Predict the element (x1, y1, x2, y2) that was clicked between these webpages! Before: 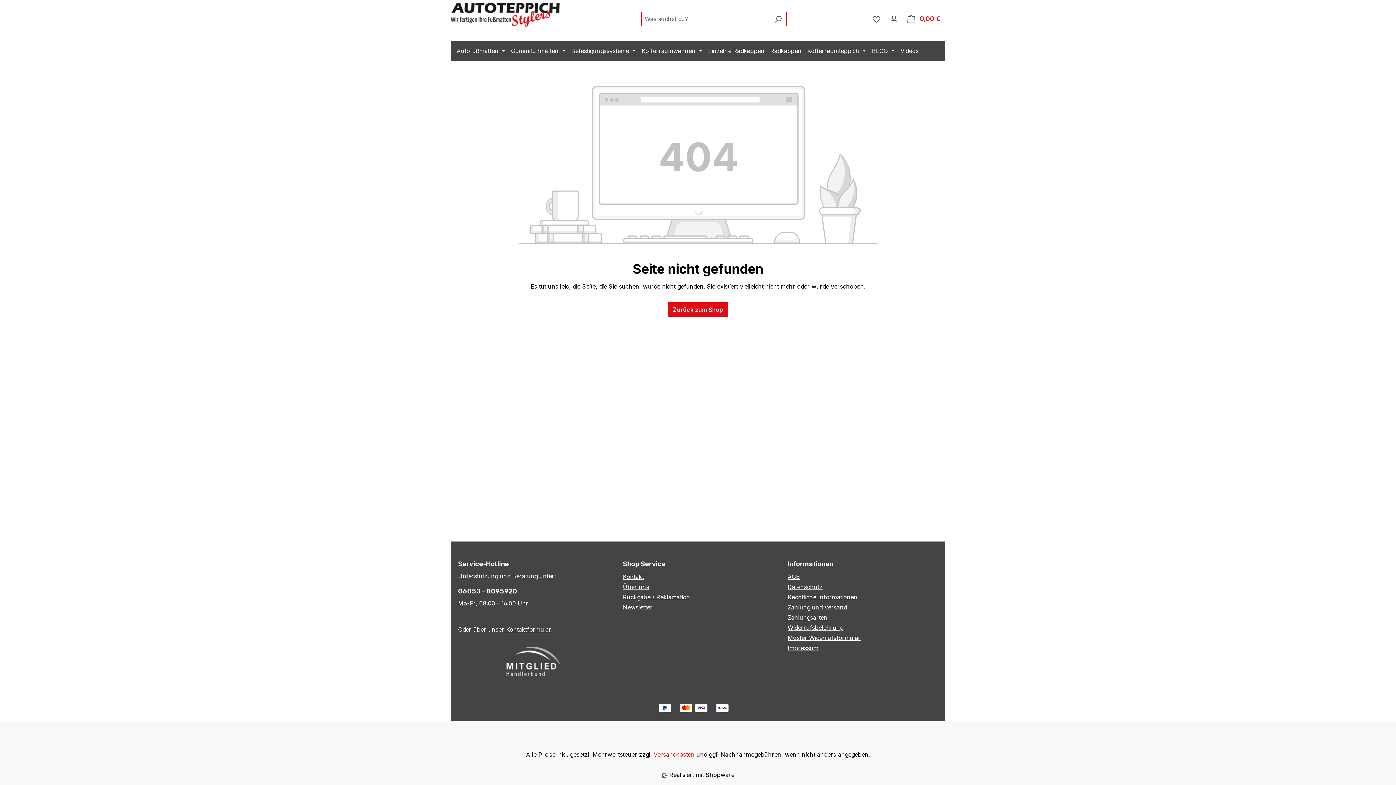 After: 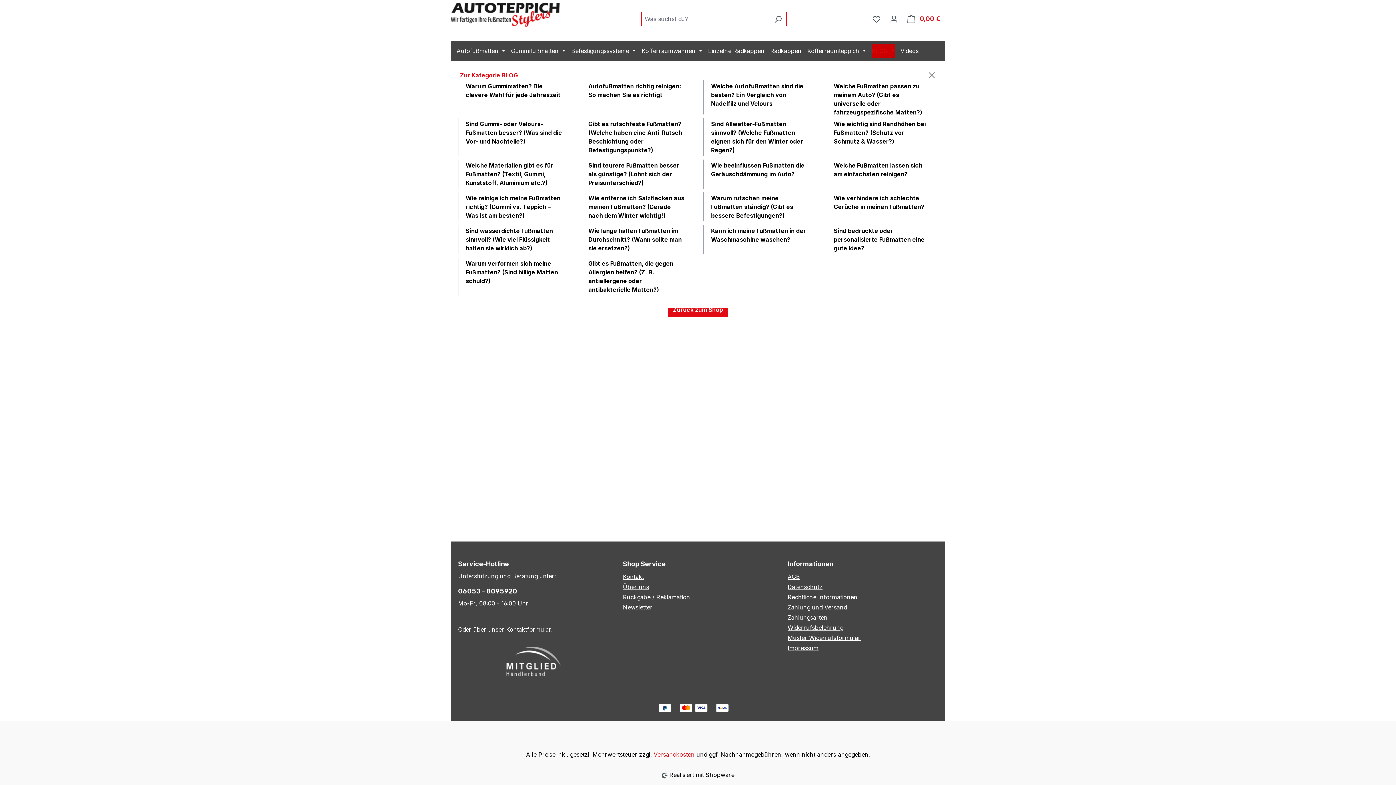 Action: label: BLOG  bbox: (872, 43, 894, 58)